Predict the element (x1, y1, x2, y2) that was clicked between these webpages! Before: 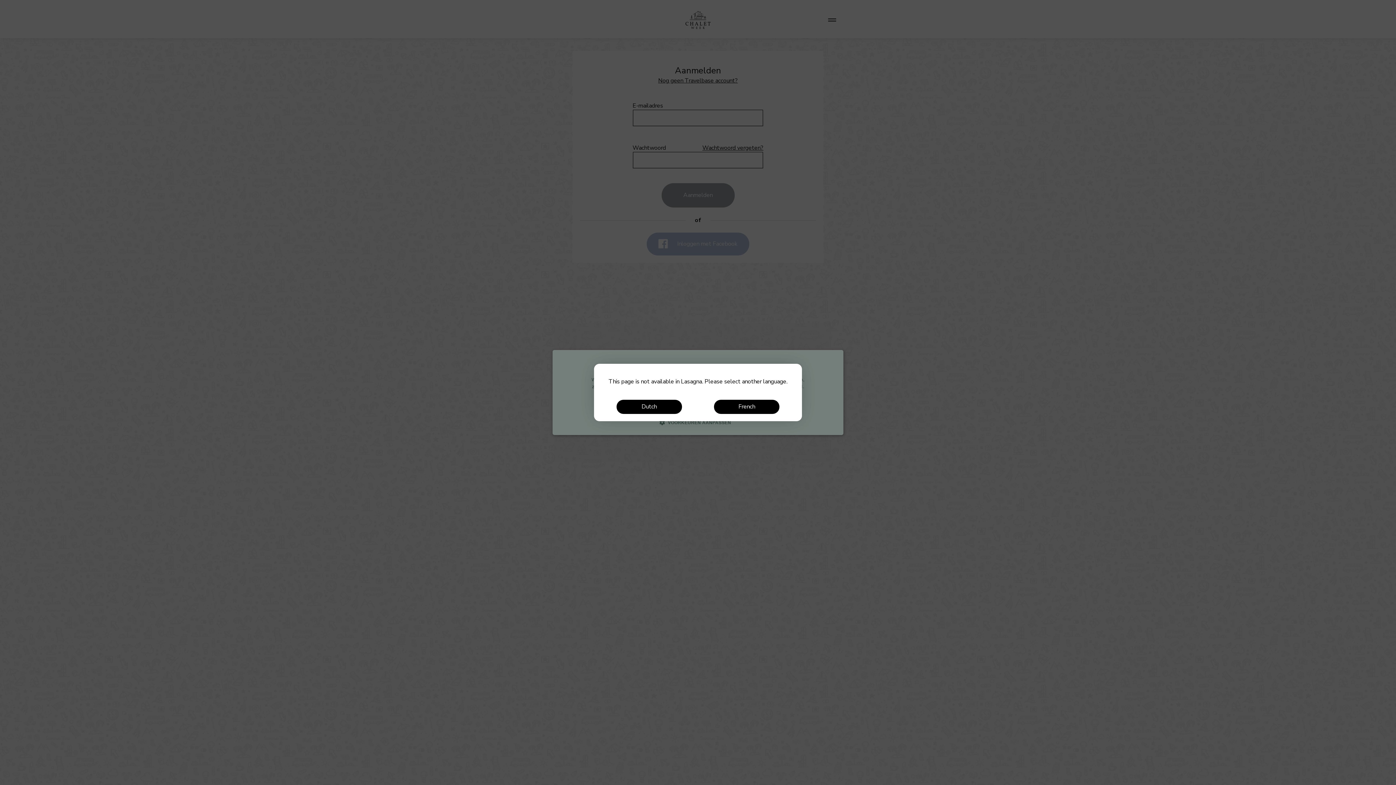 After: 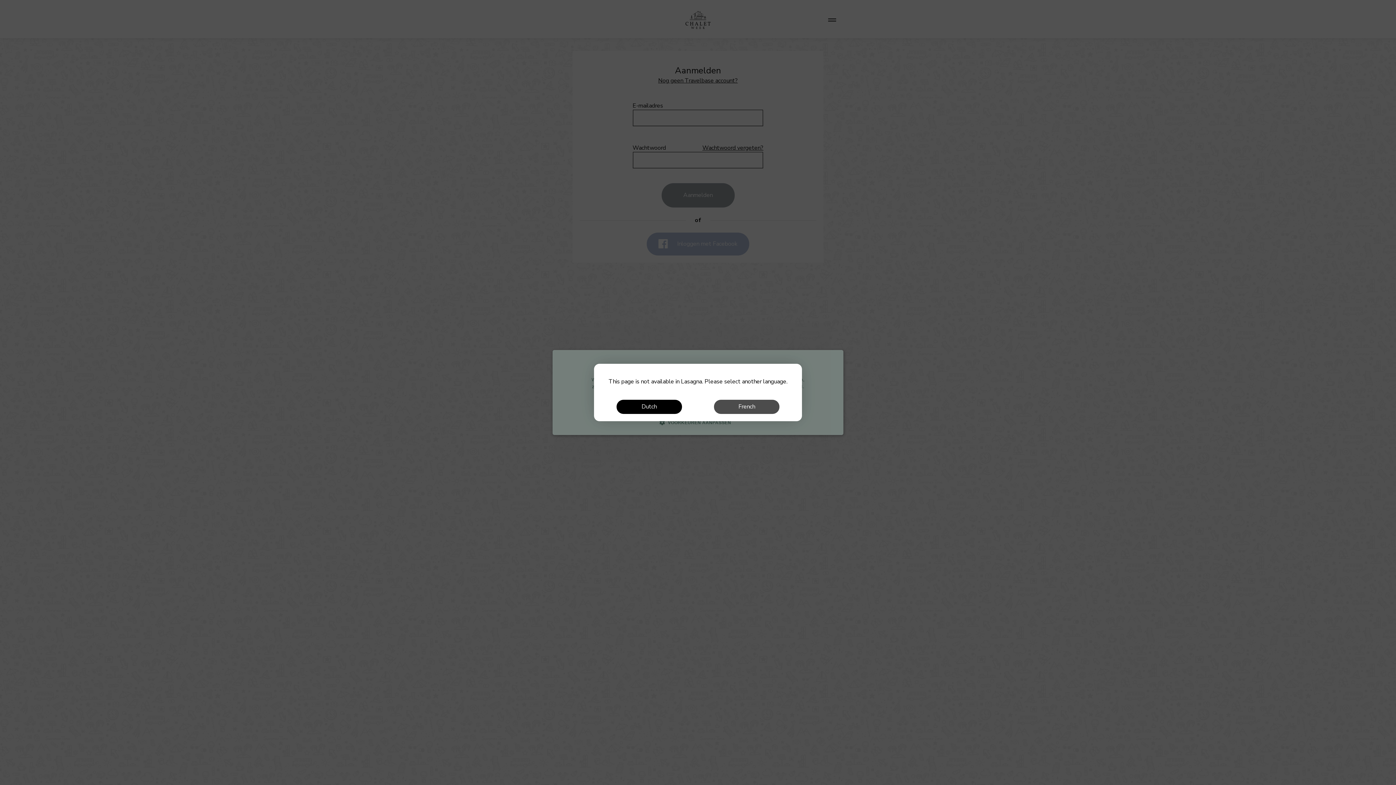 Action: label: French bbox: (714, 400, 779, 414)